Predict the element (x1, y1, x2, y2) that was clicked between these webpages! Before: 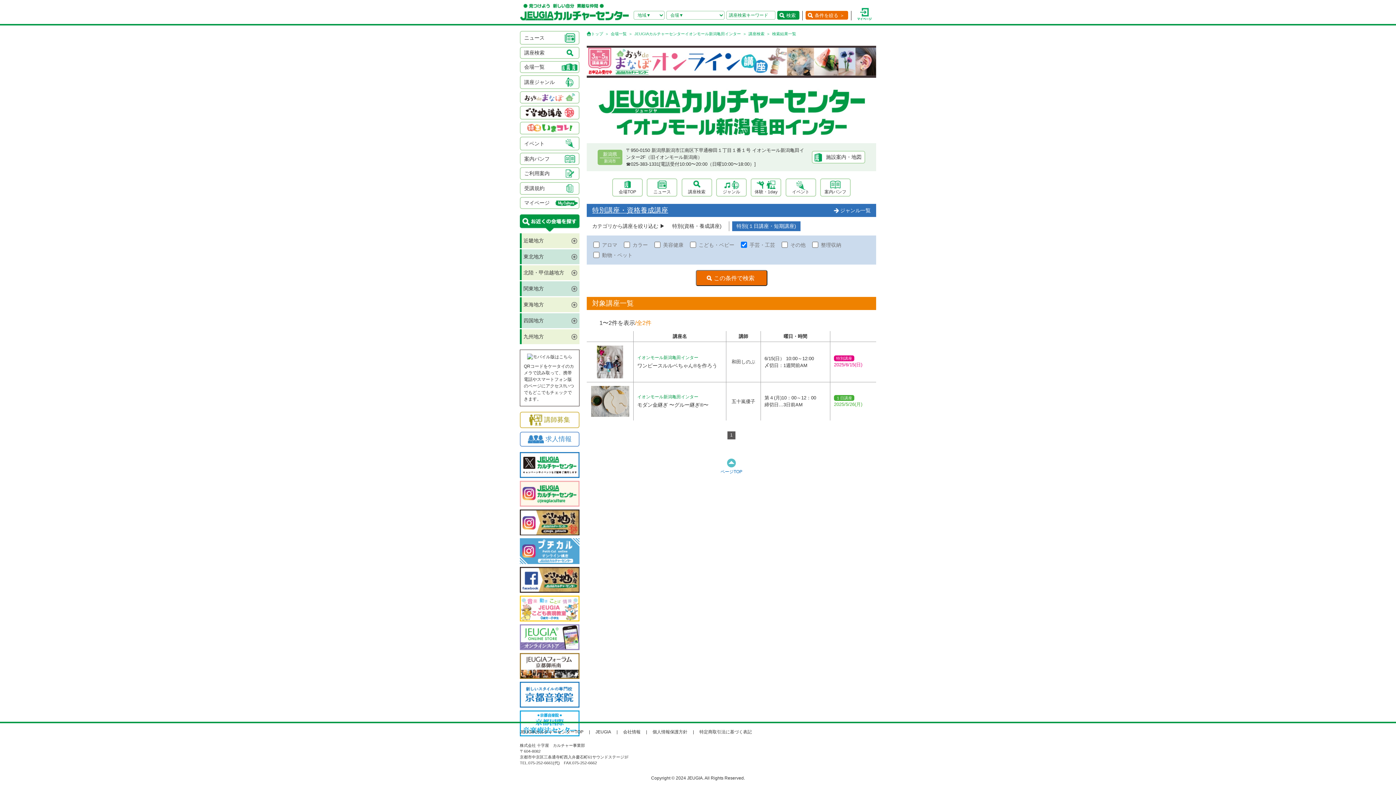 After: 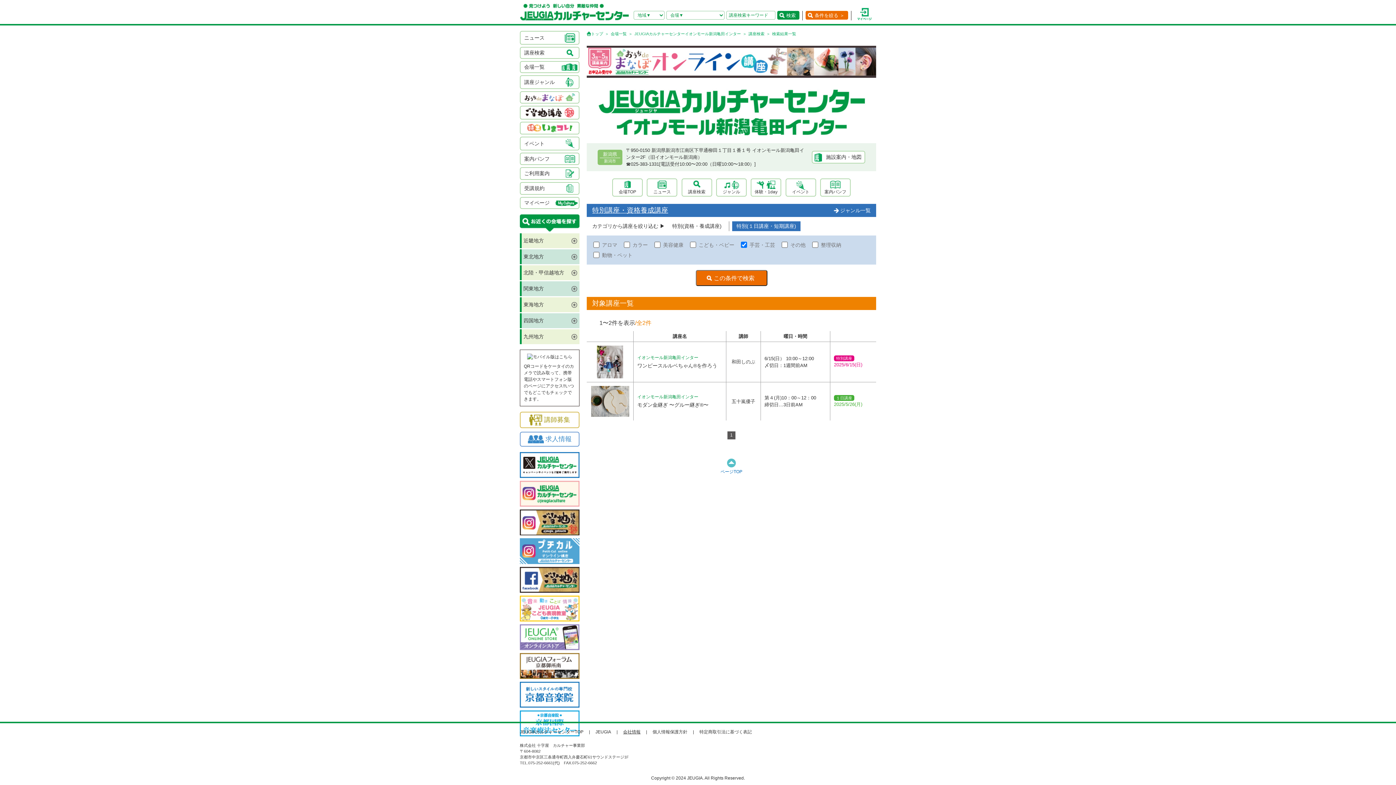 Action: label: 会社情報 bbox: (623, 729, 640, 734)